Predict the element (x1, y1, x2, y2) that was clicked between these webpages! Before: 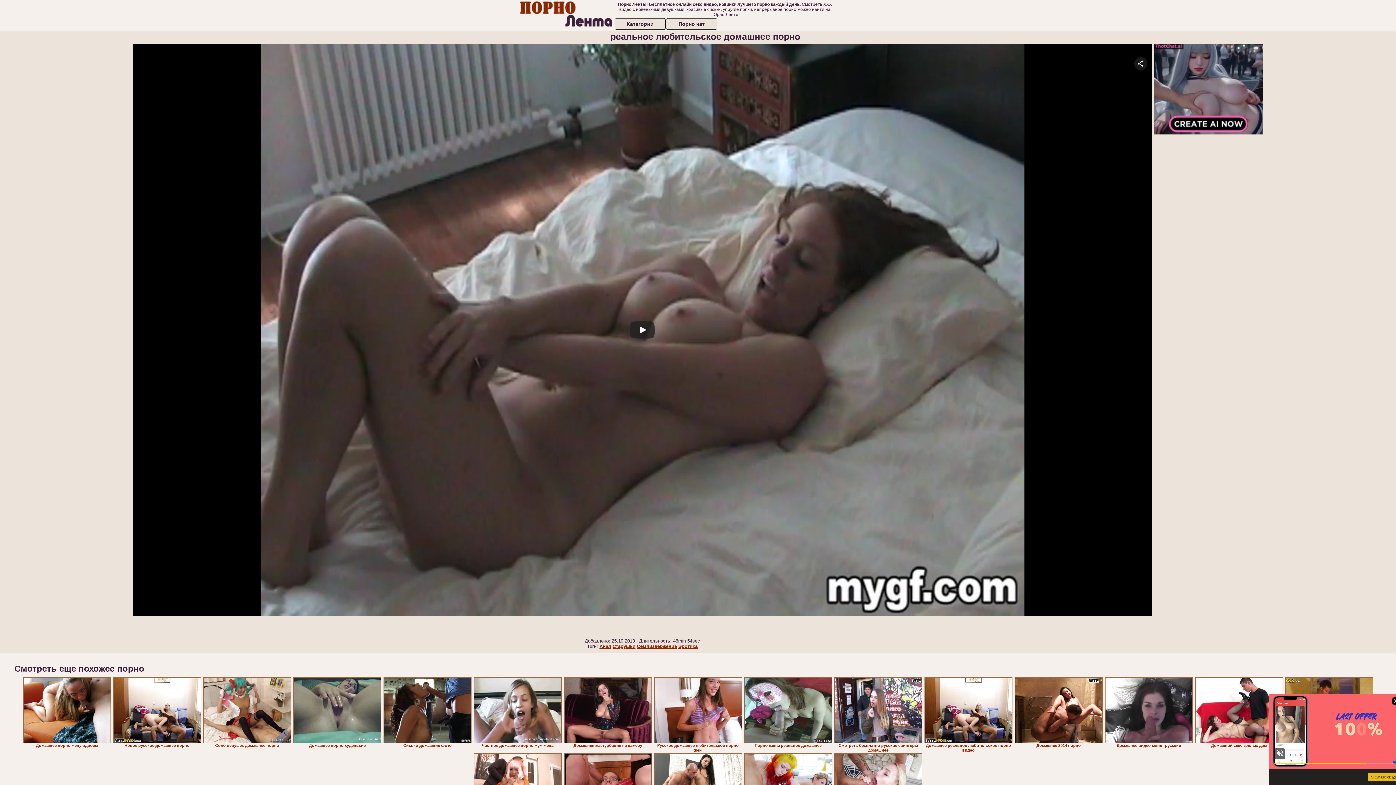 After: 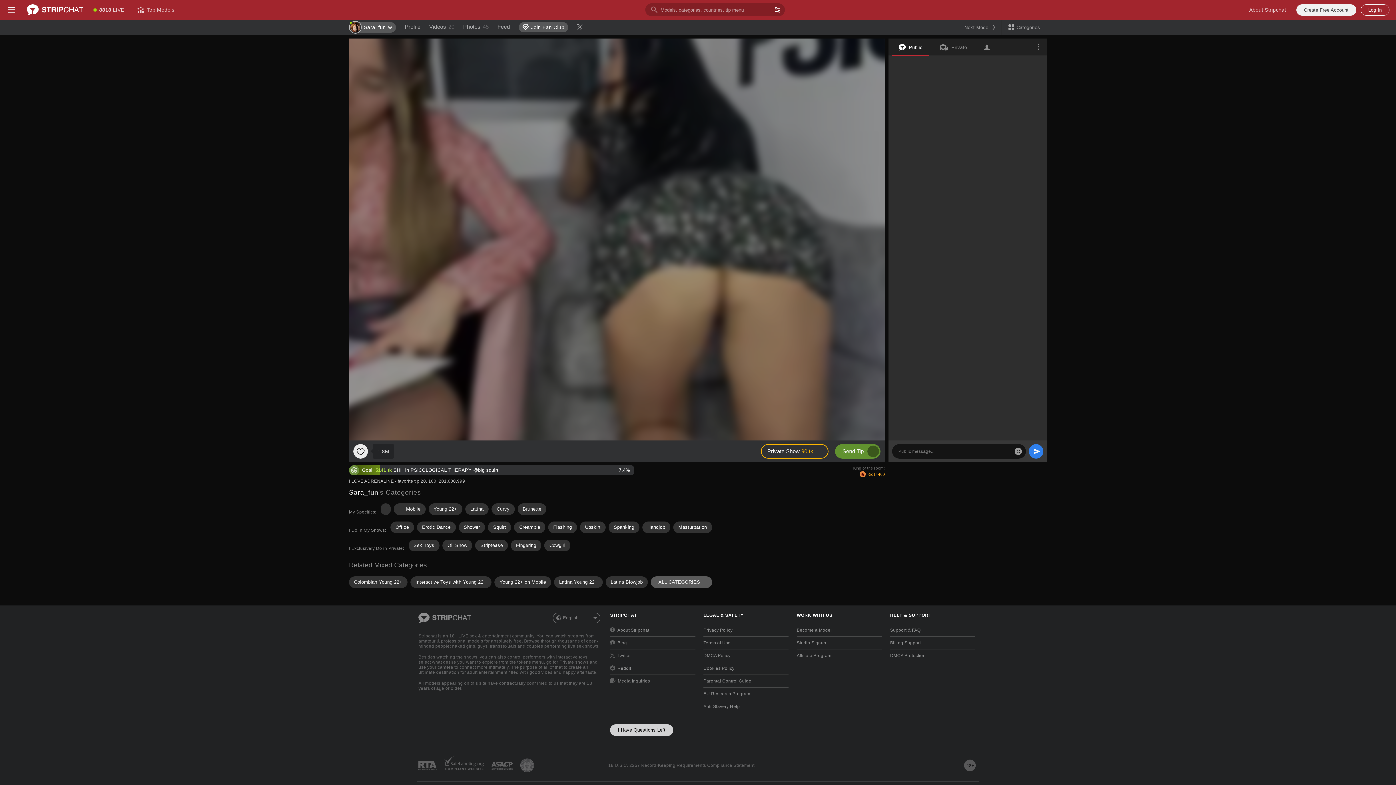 Action: bbox: (744, 677, 832, 743)